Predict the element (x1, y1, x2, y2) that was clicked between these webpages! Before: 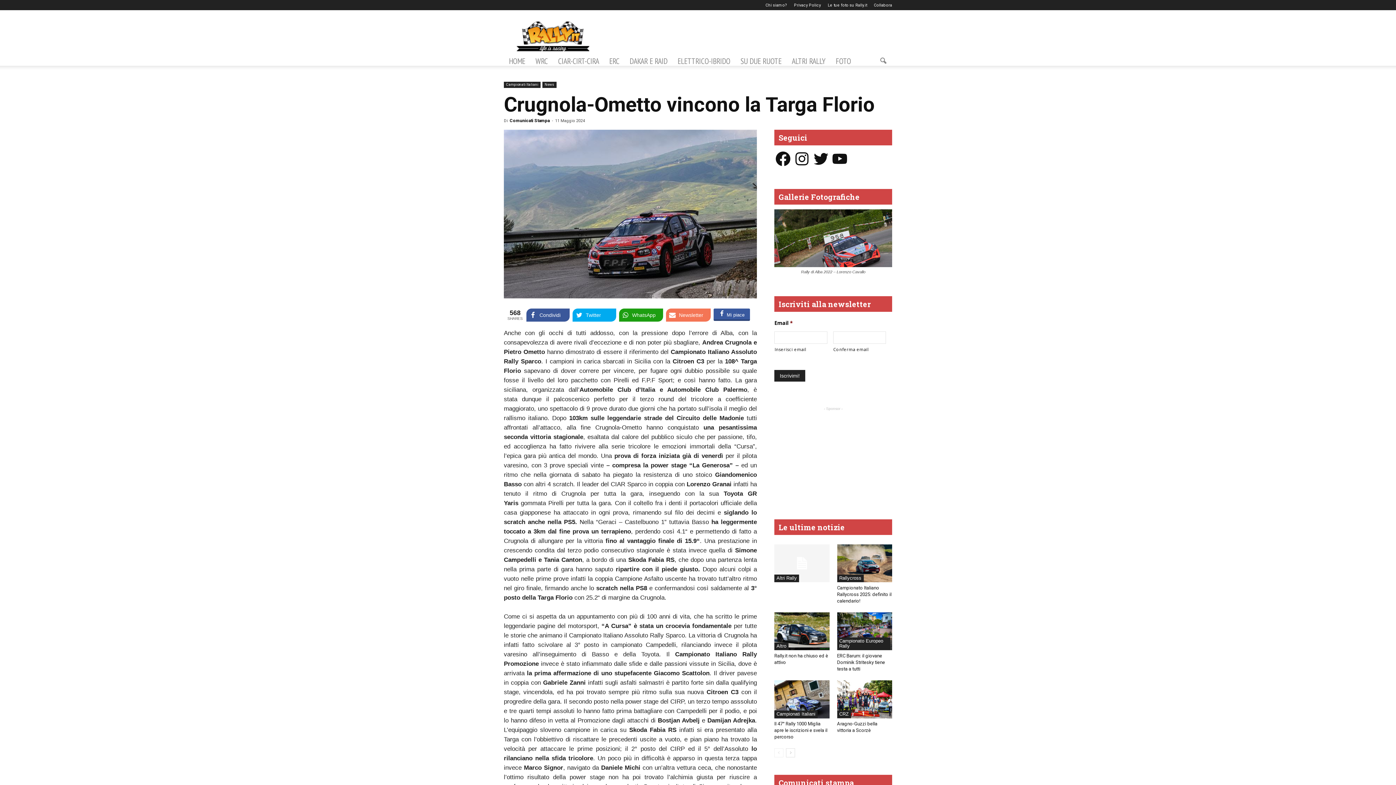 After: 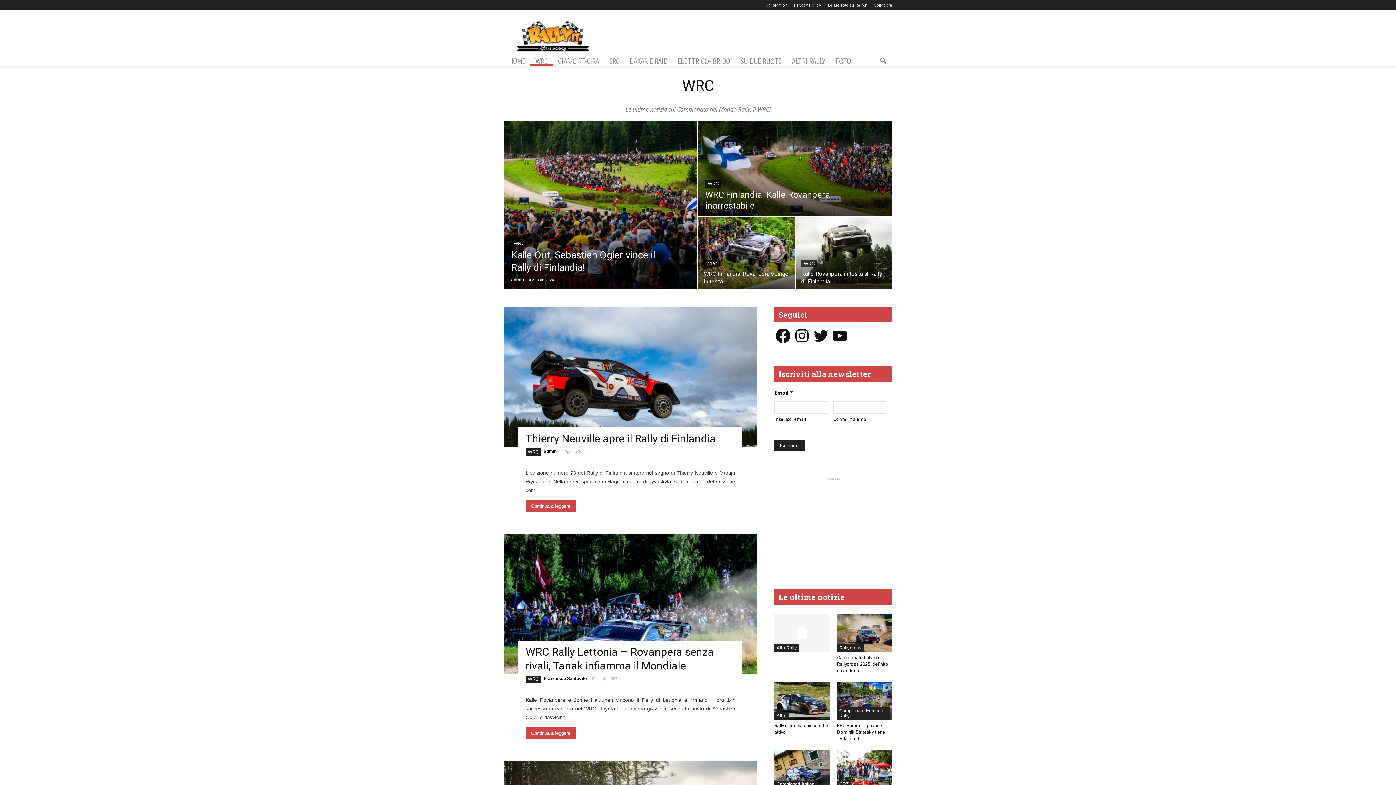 Action: label: WRC bbox: (530, 56, 553, 65)